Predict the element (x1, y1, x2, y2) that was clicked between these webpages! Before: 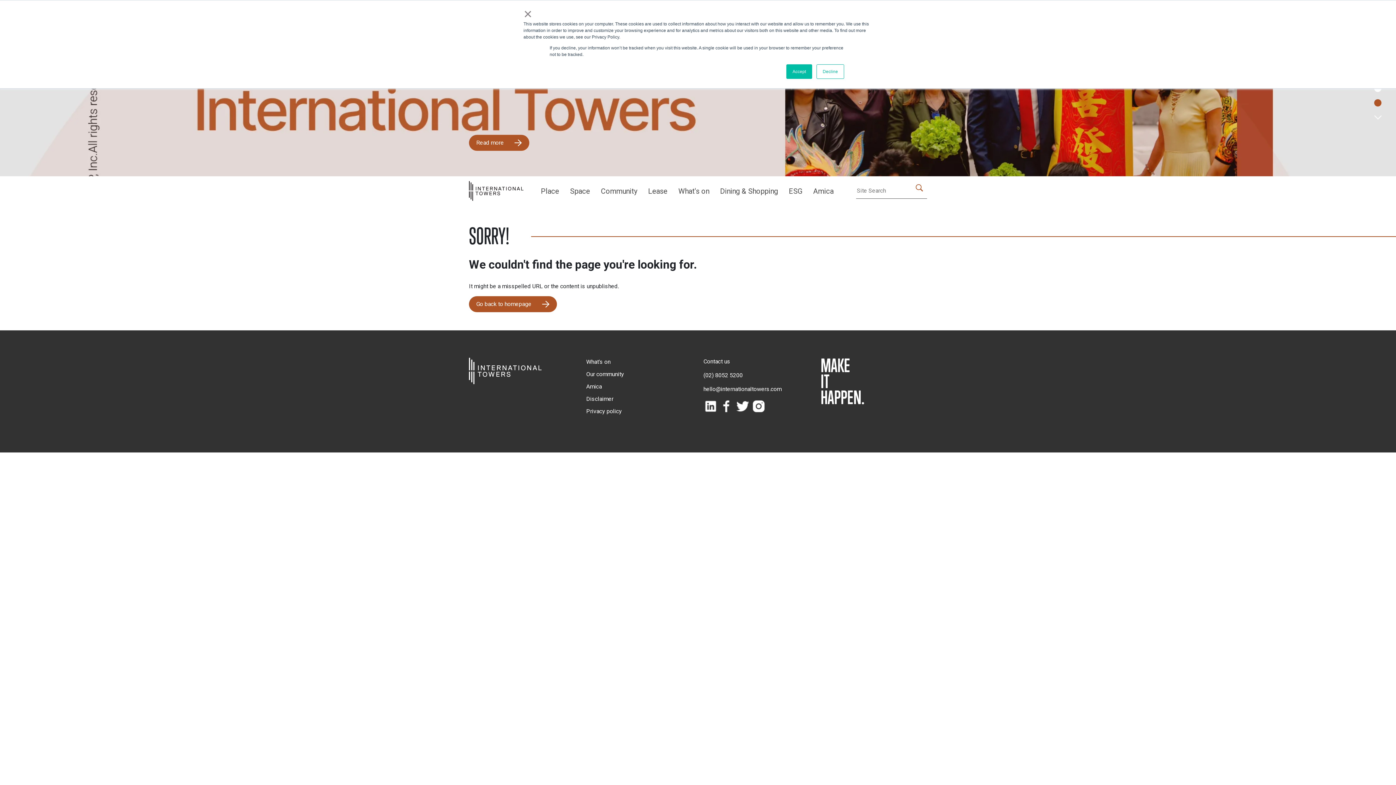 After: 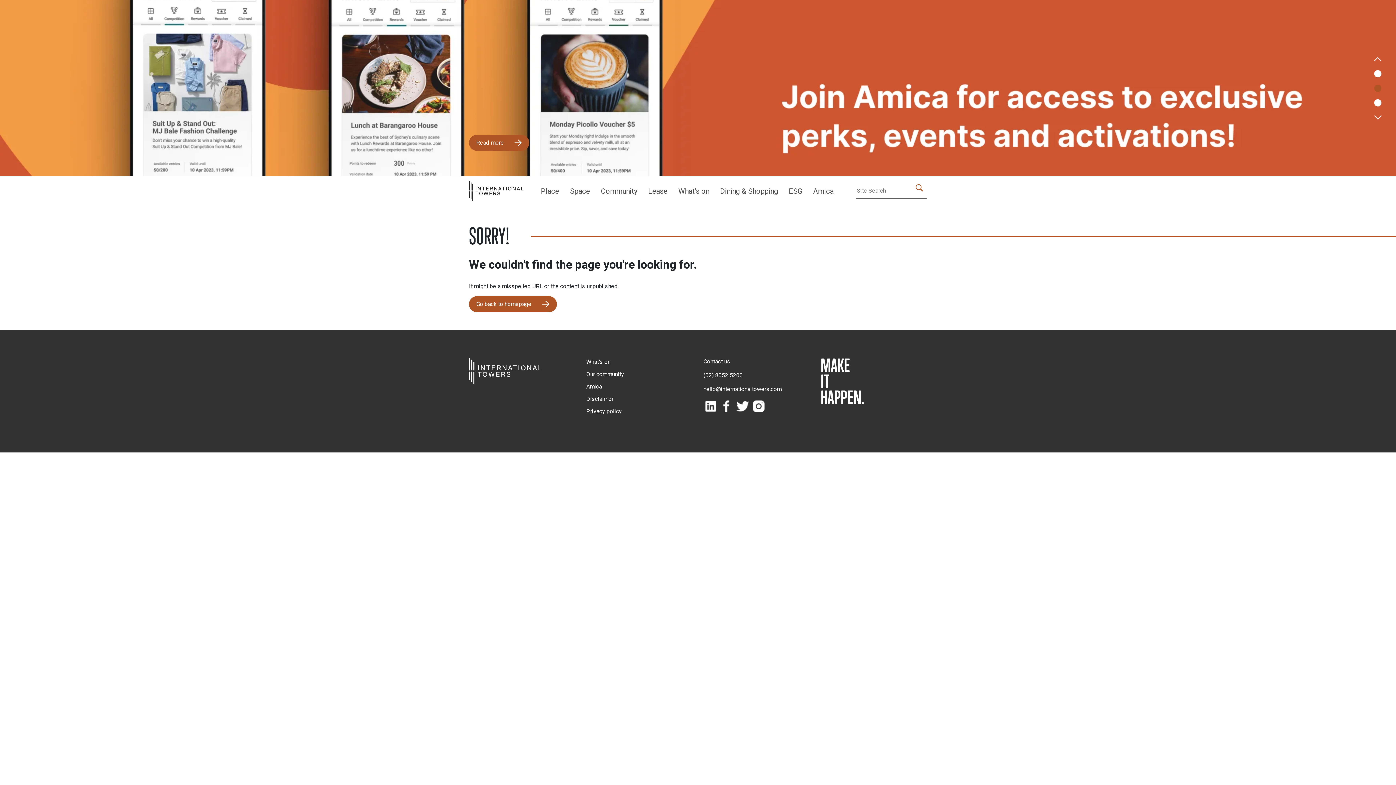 Action: label: Accept bbox: (786, 64, 812, 78)